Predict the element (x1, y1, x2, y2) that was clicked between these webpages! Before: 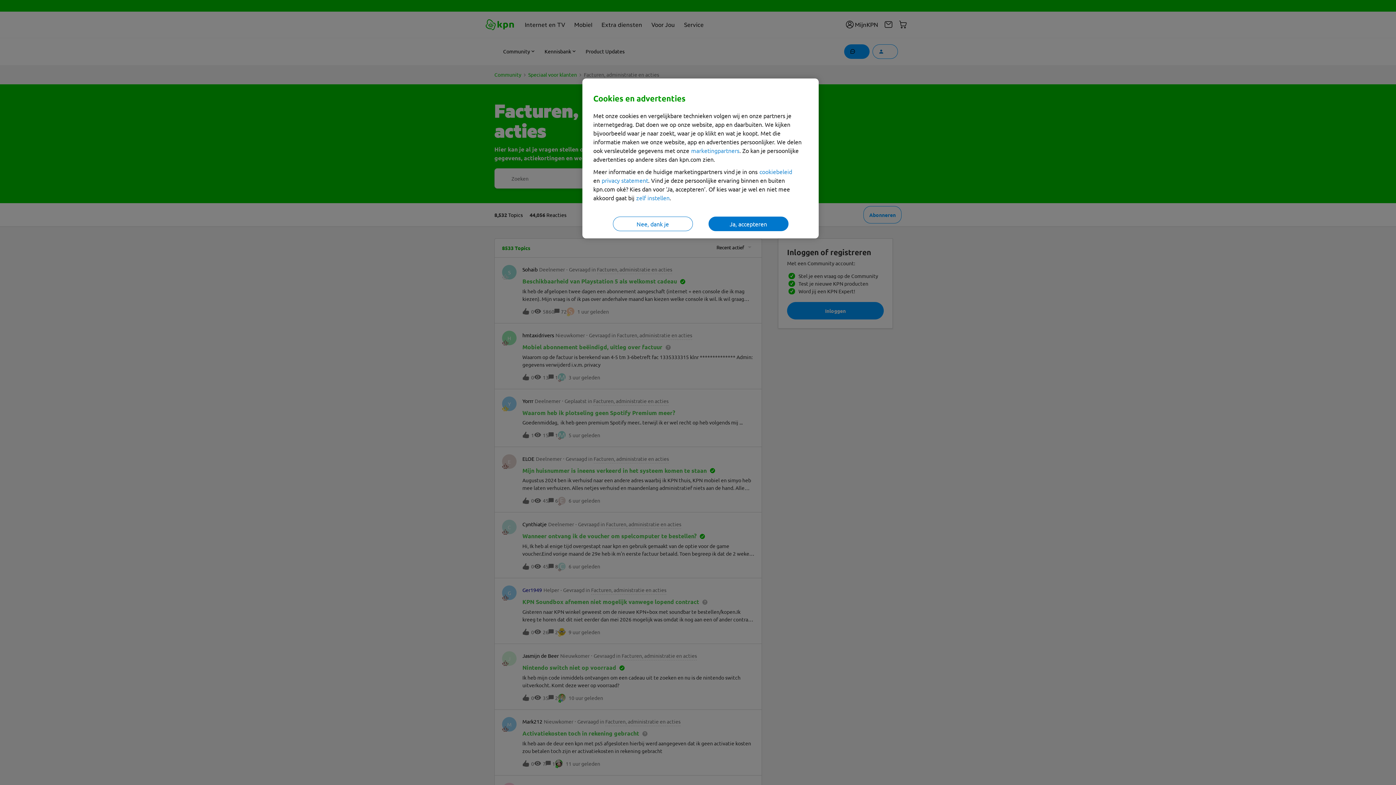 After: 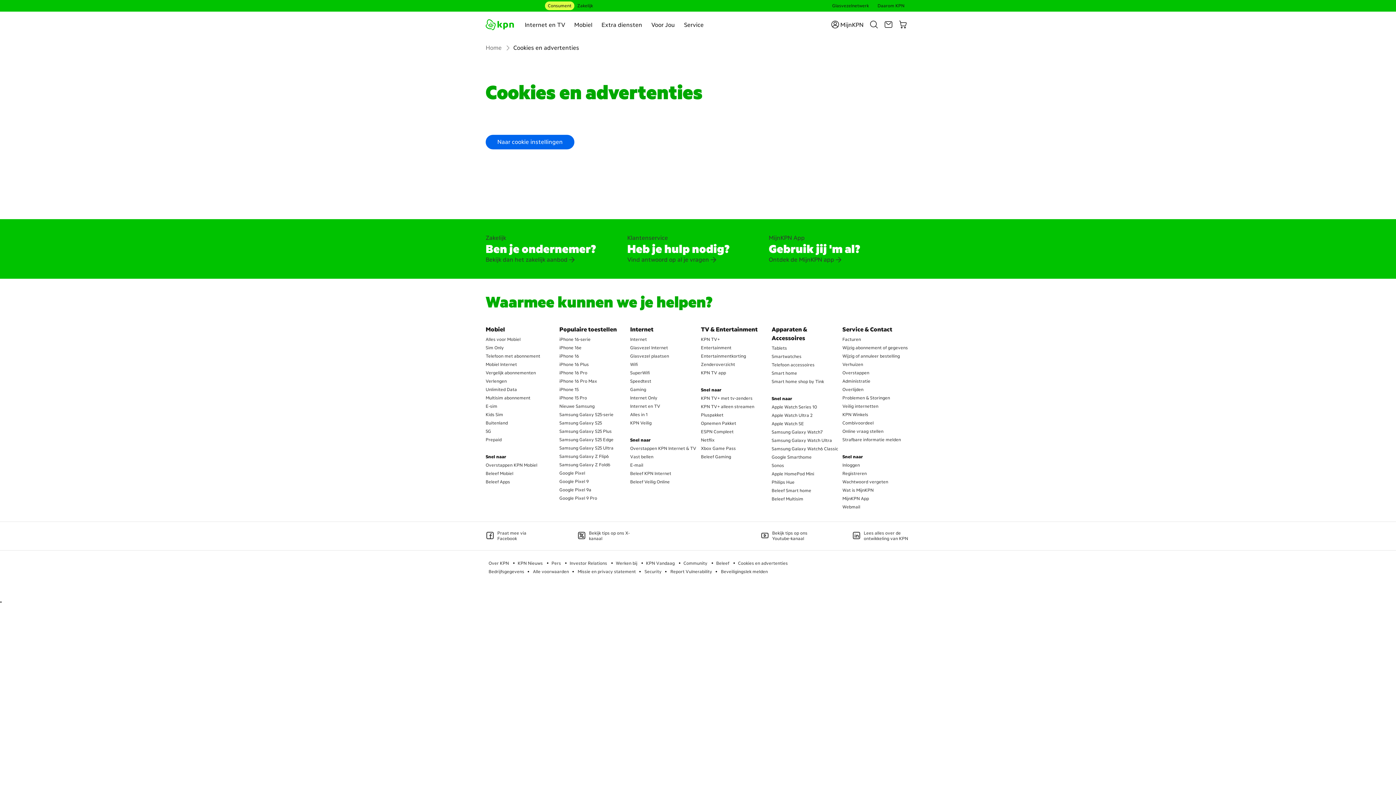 Action: bbox: (759, 168, 792, 175) label: cookiebeleid